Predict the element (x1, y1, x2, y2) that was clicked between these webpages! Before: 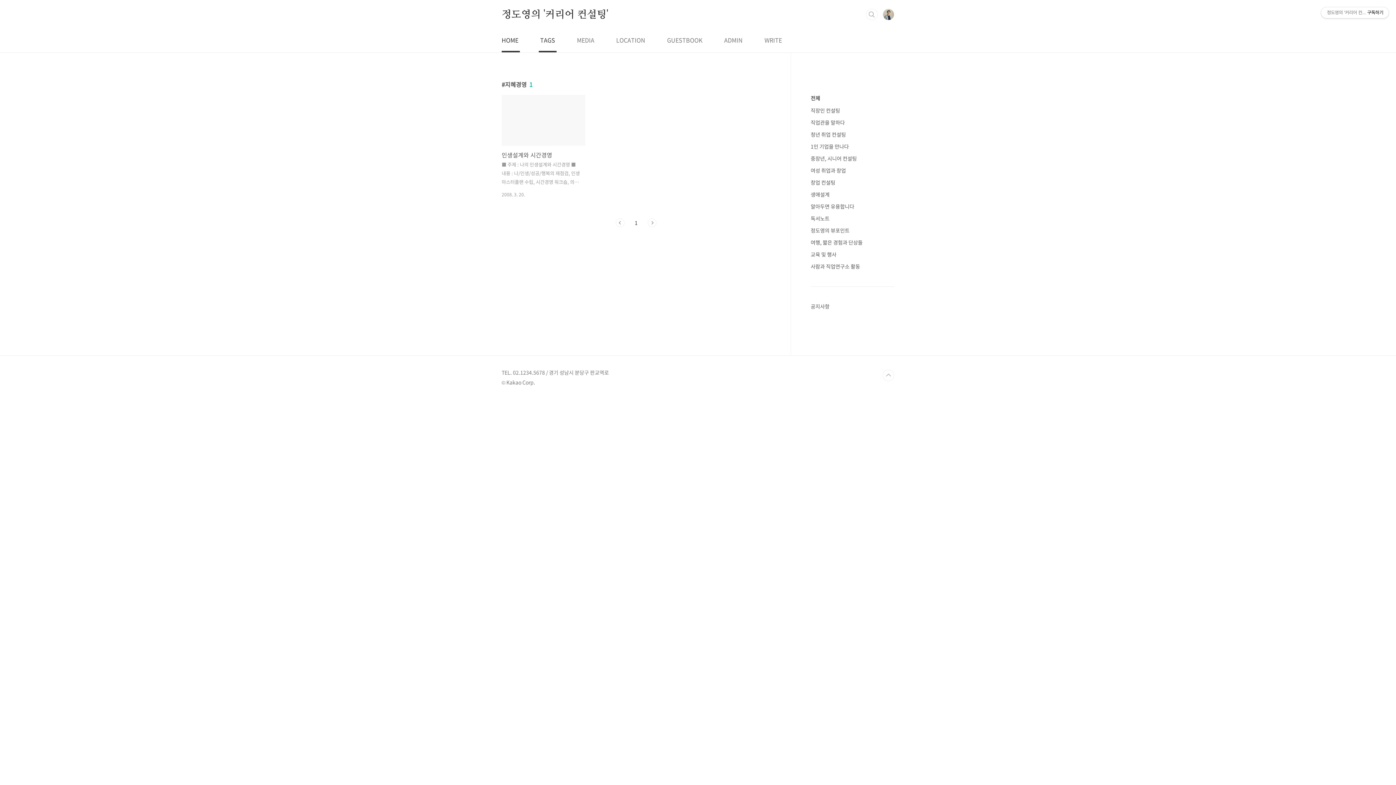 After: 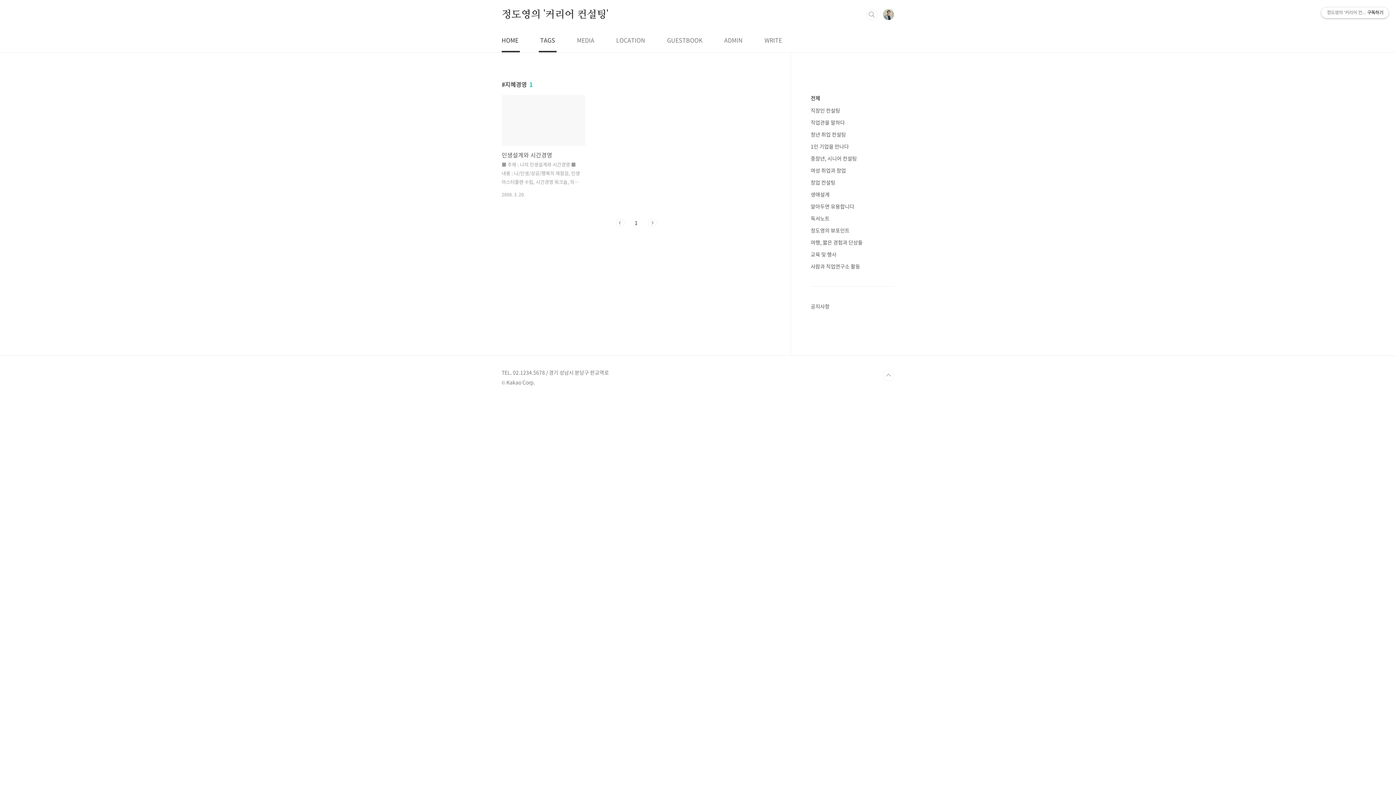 Action: label: 정도영의 '커리어 컨설팅'구독하기 bbox: (1321, 7, 1389, 18)